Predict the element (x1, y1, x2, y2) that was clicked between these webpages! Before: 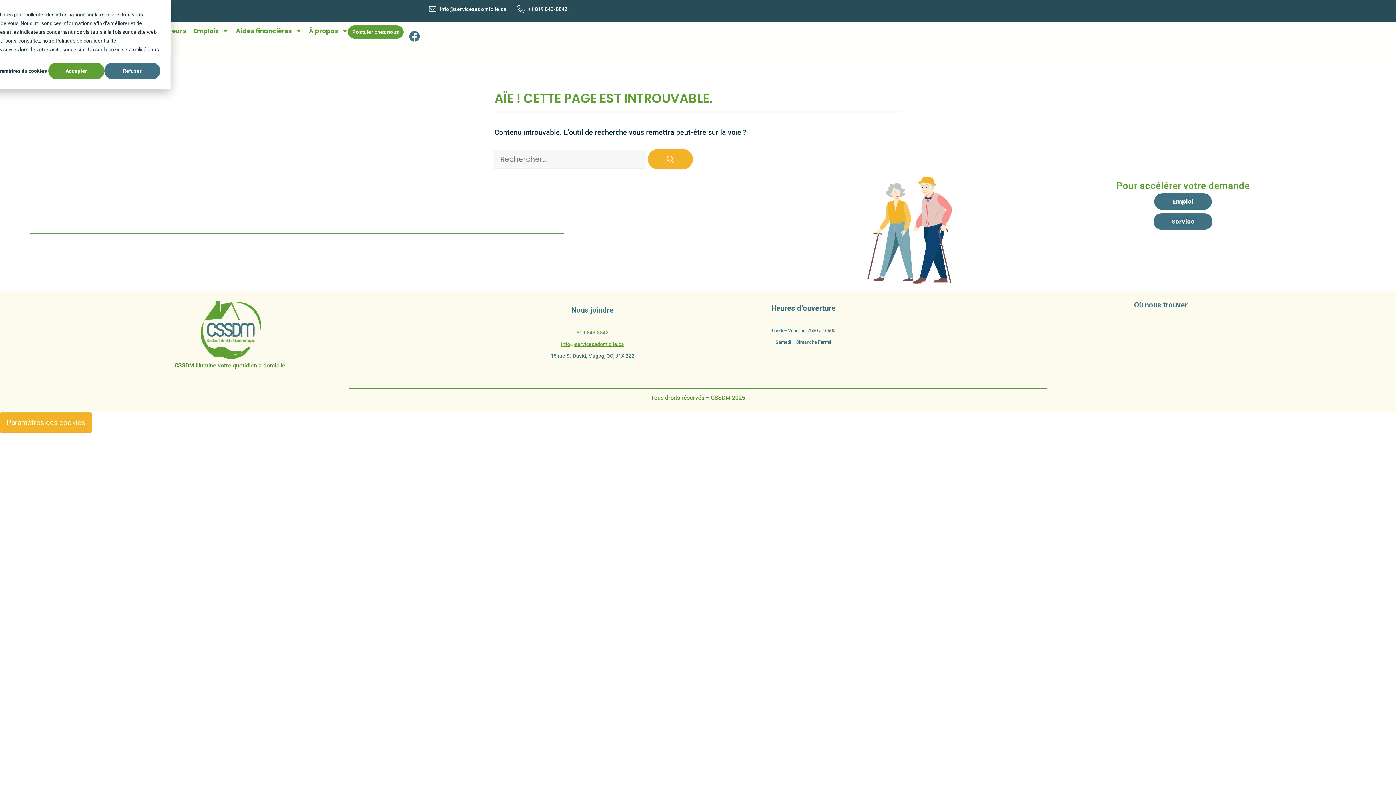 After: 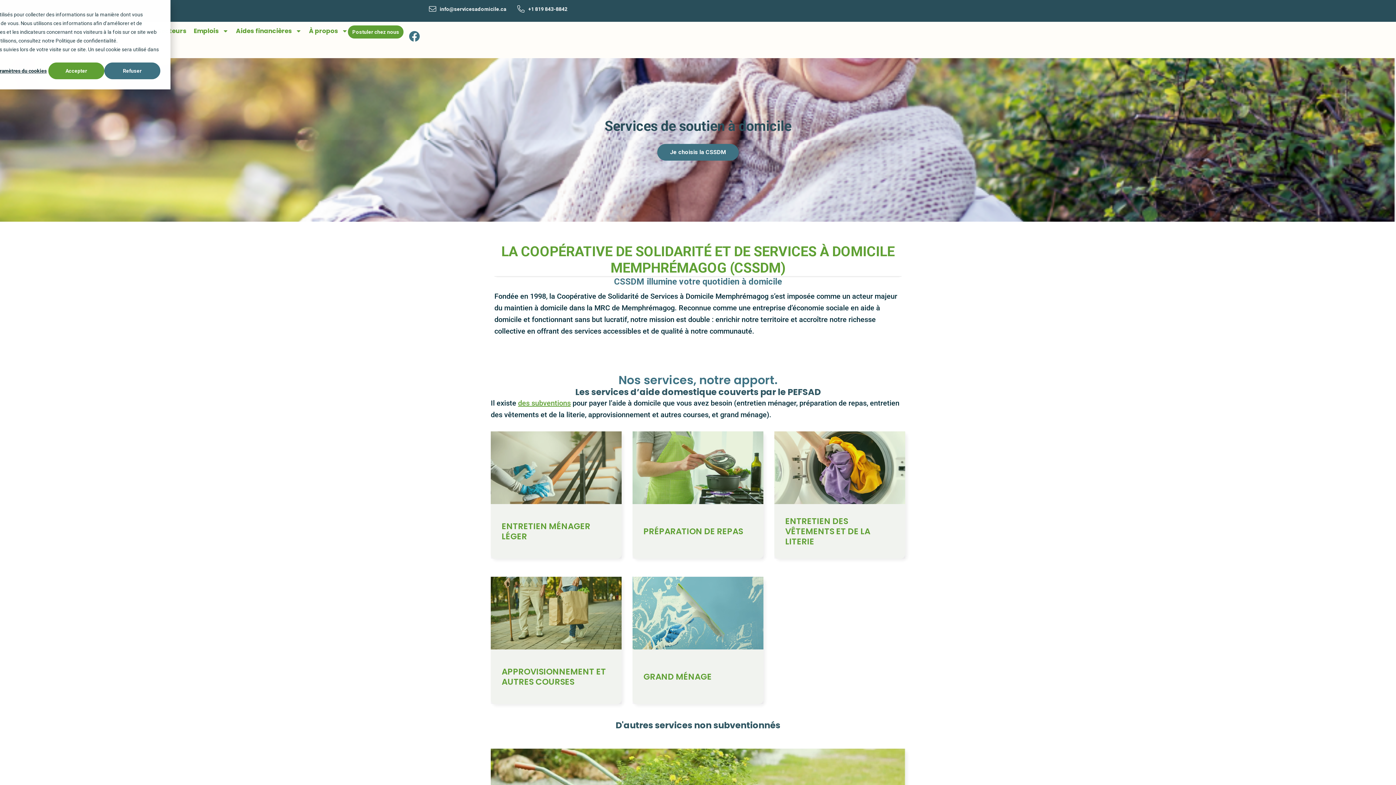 Action: bbox: (44, 300, 416, 359)